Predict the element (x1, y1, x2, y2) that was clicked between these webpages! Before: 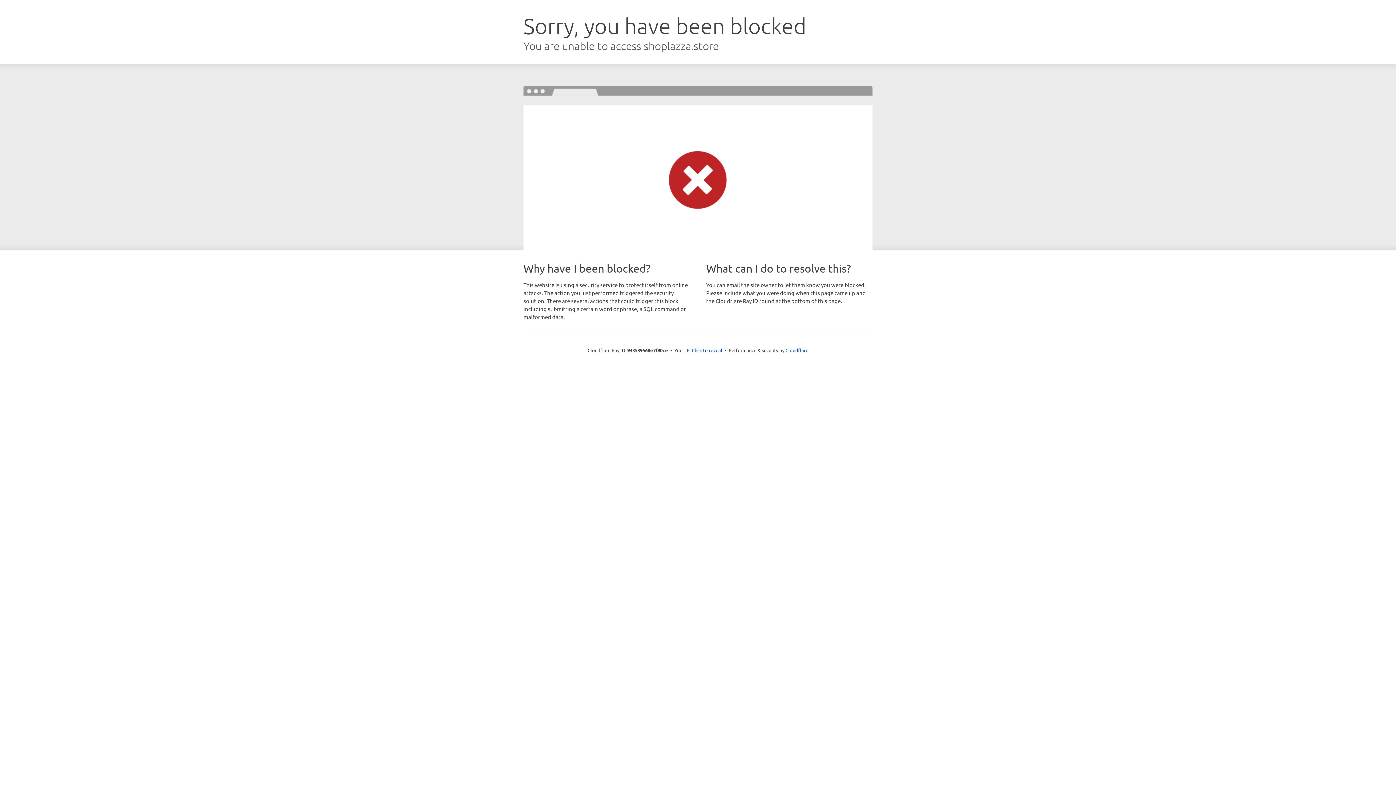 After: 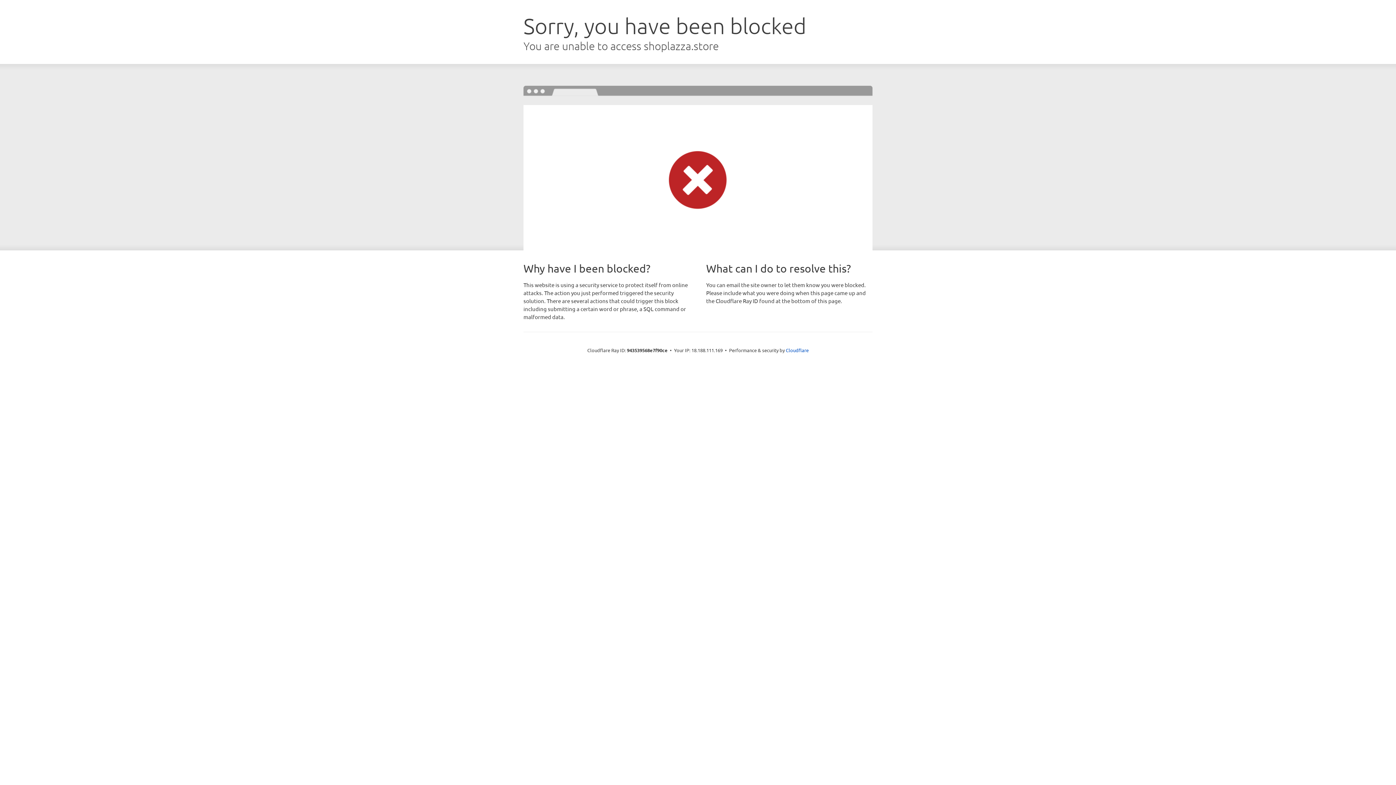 Action: label: Click to reveal bbox: (692, 346, 722, 353)